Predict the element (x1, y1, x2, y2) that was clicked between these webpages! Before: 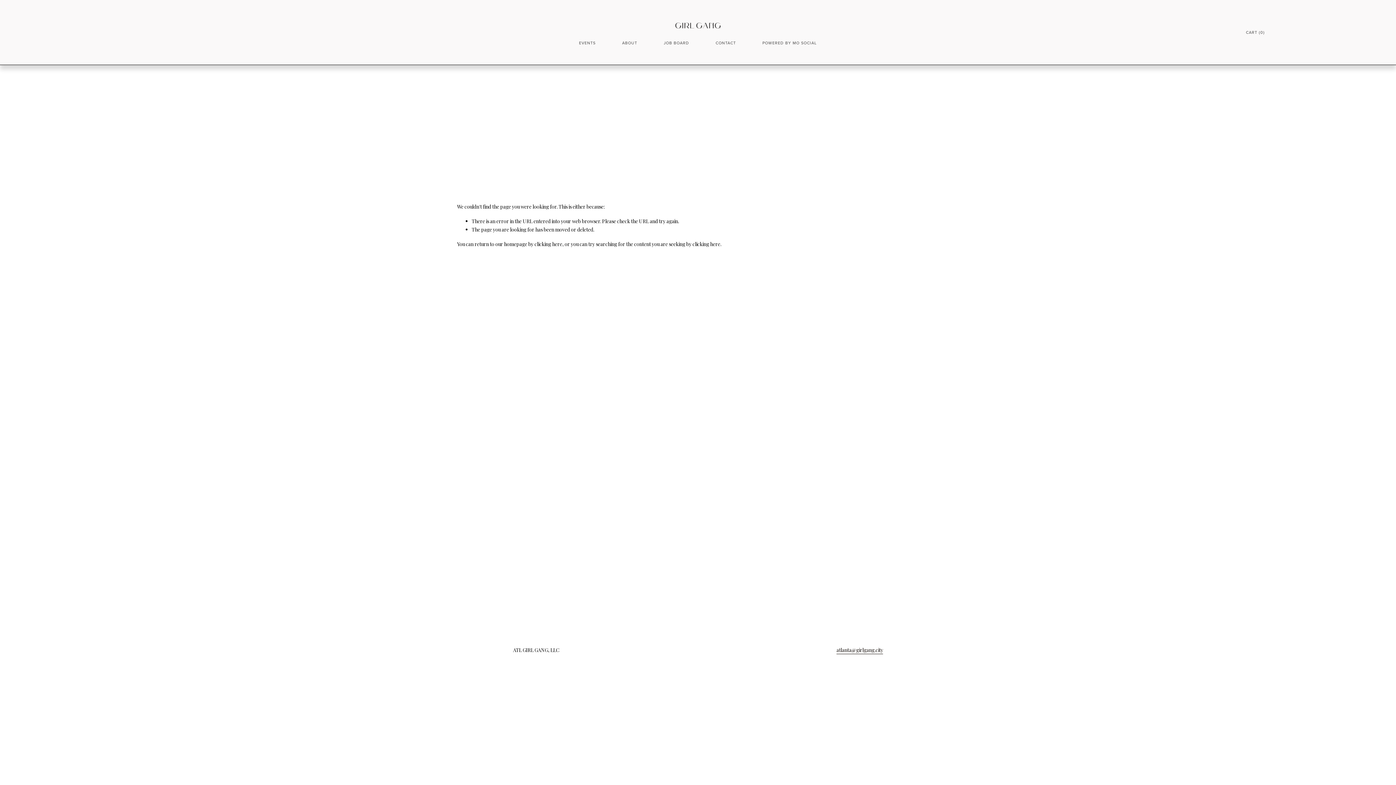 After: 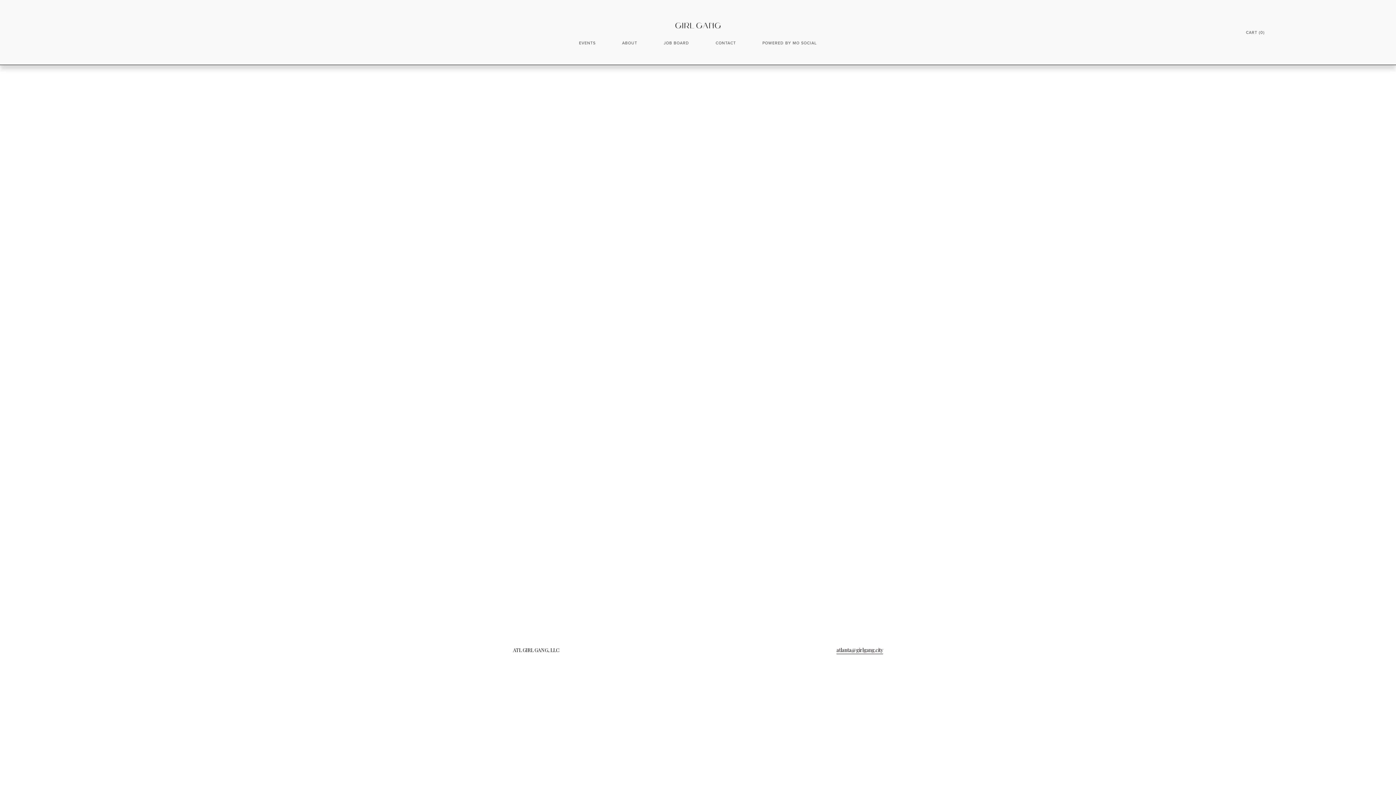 Action: label: CART (0) bbox: (1246, 29, 1265, 36)